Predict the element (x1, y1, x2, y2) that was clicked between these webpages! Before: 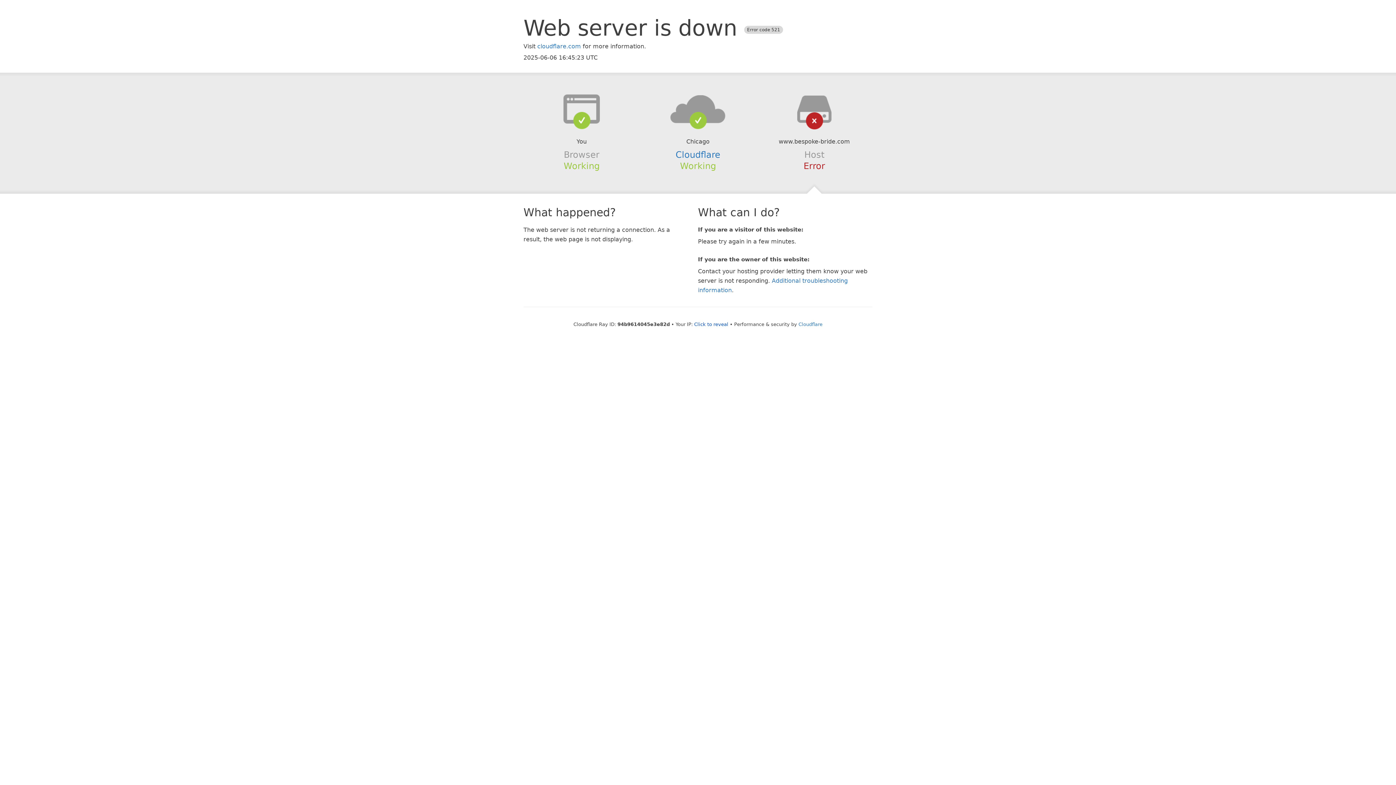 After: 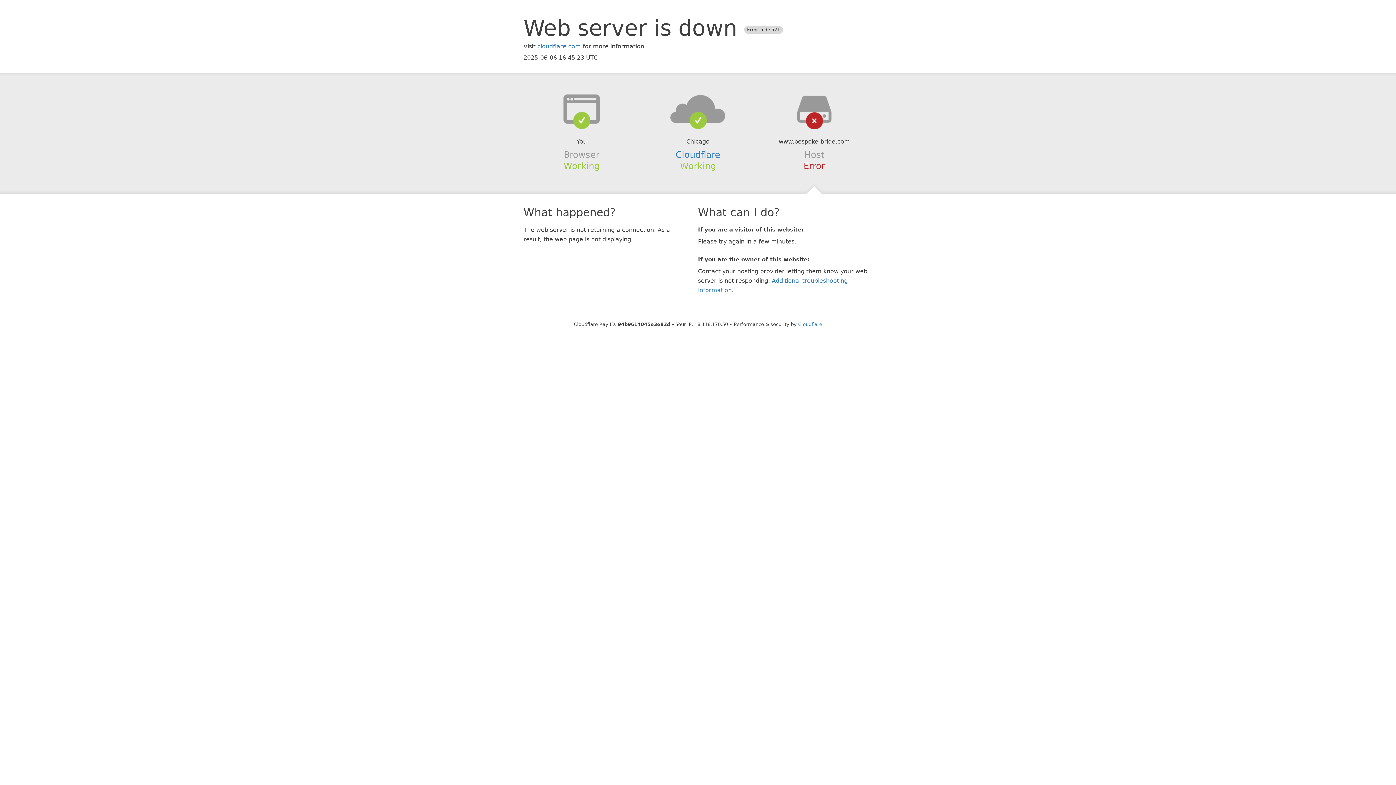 Action: bbox: (694, 321, 728, 327) label: Click to reveal